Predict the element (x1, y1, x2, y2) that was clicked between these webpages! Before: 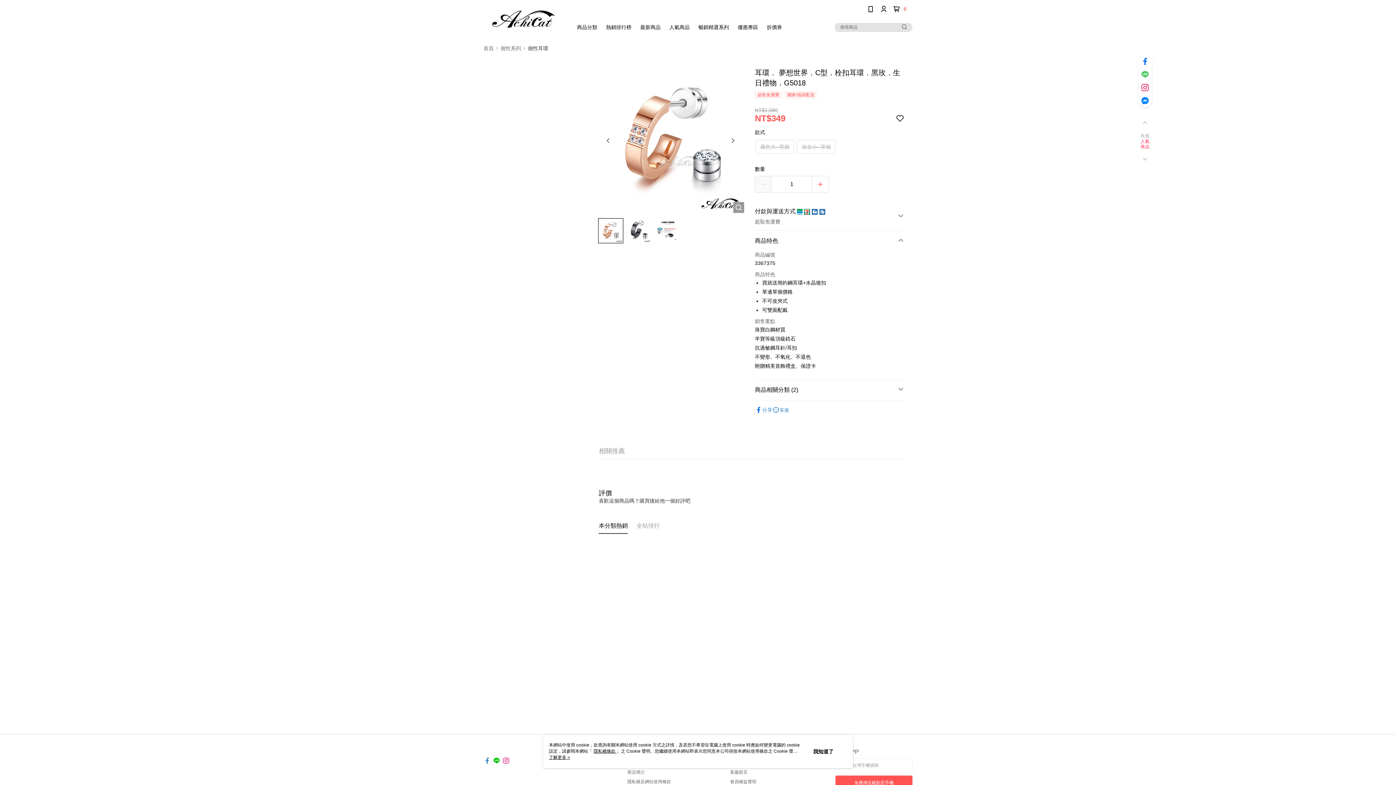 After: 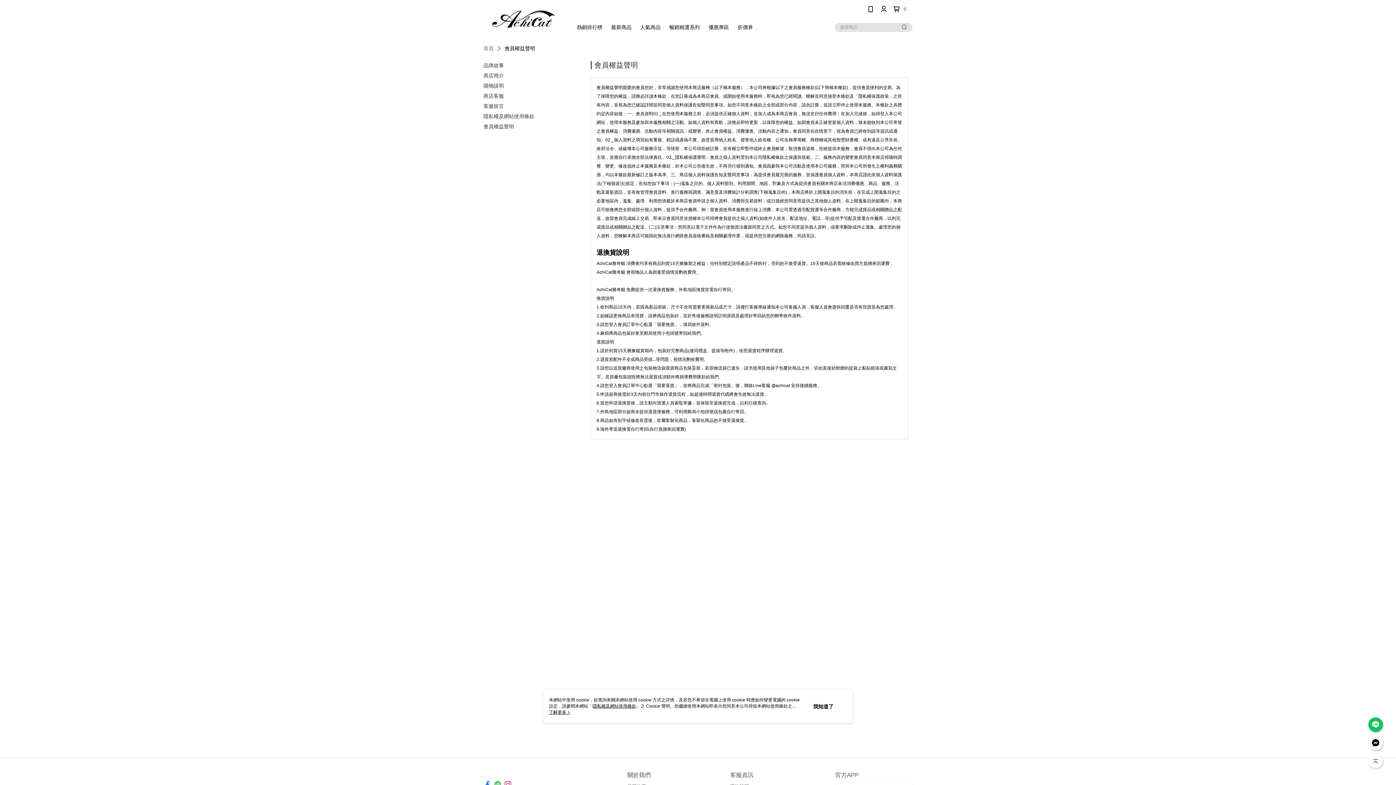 Action: bbox: (730, 779, 756, 784) label: 會員權益聲明